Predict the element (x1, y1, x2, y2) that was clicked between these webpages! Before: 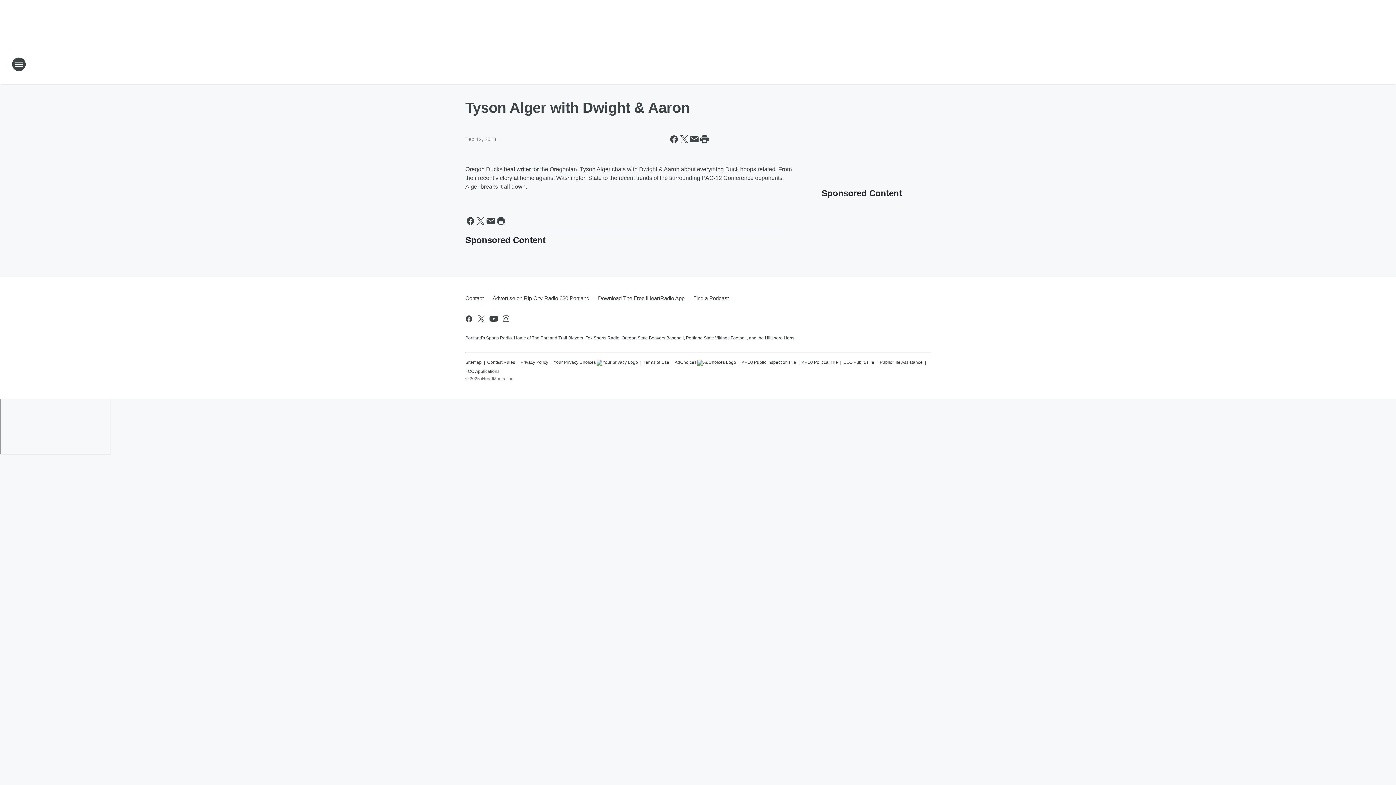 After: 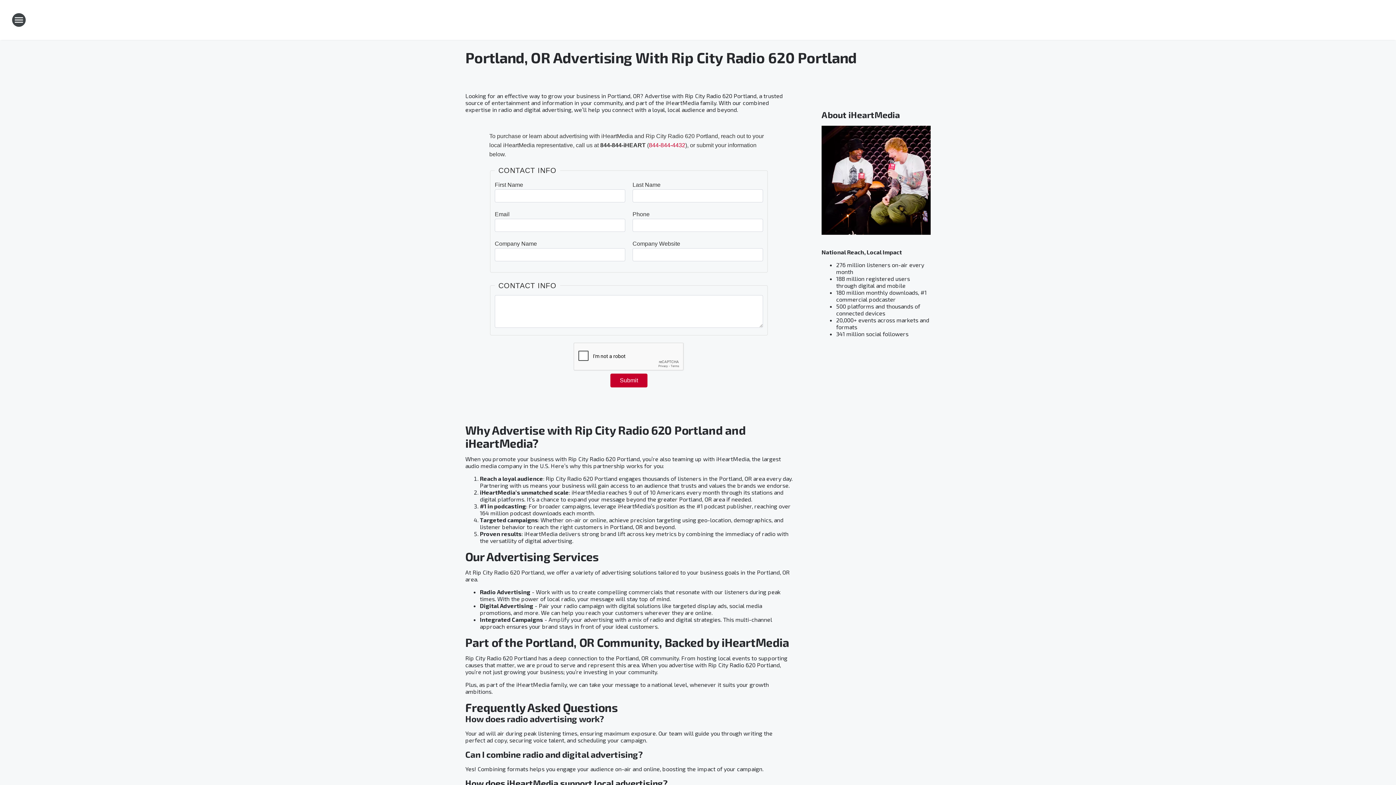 Action: label: Advertise on Rip City Radio 620 Portland bbox: (488, 289, 593, 308)